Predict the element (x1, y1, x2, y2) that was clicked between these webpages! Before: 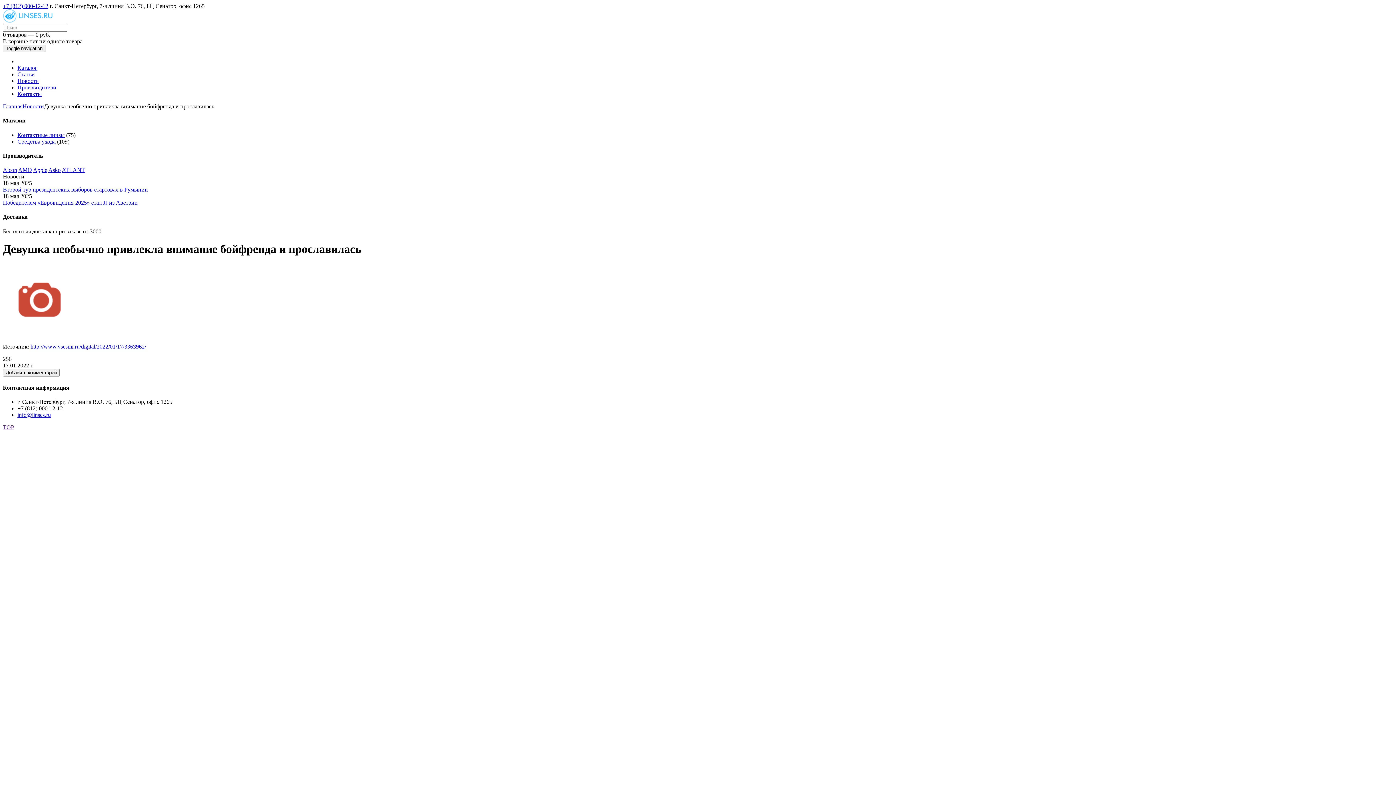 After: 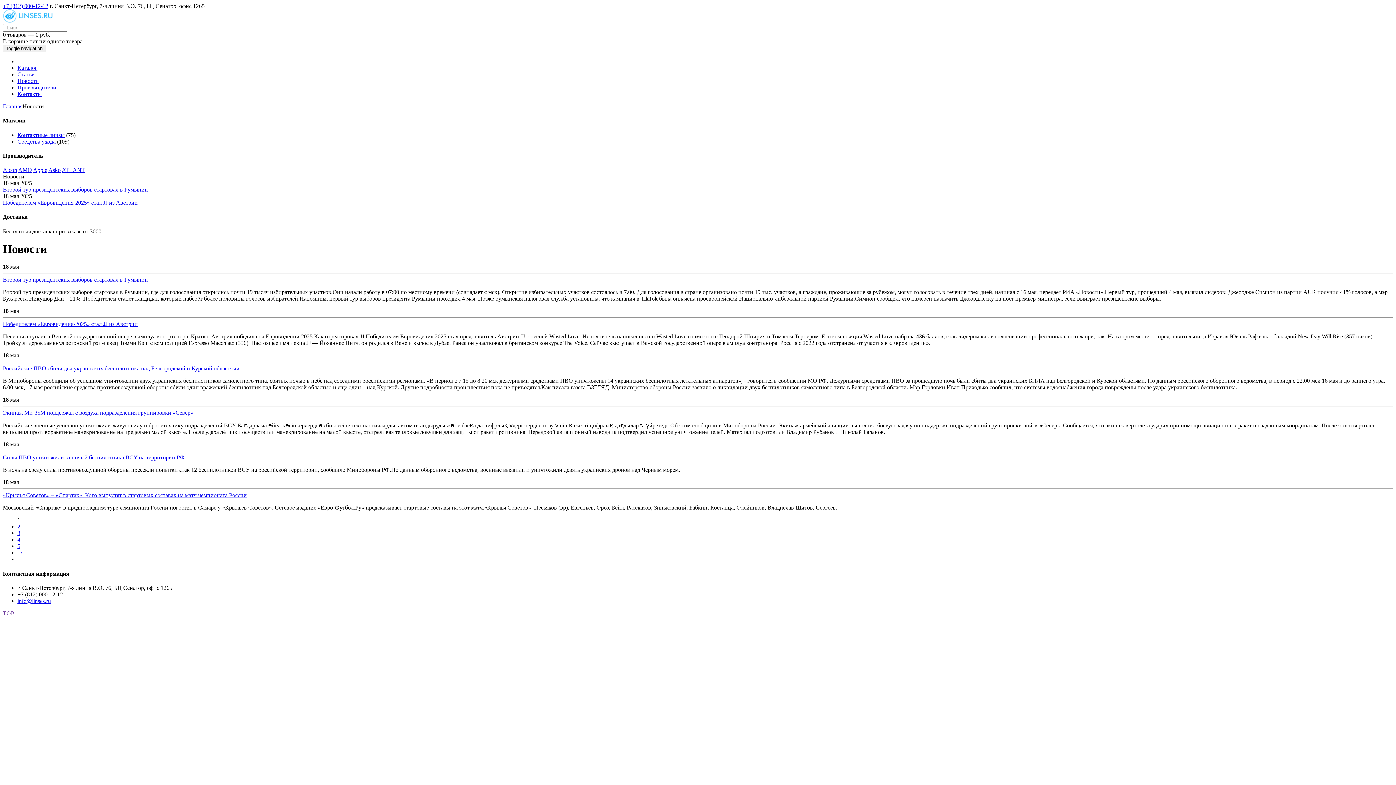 Action: label: Новости bbox: (22, 103, 44, 109)